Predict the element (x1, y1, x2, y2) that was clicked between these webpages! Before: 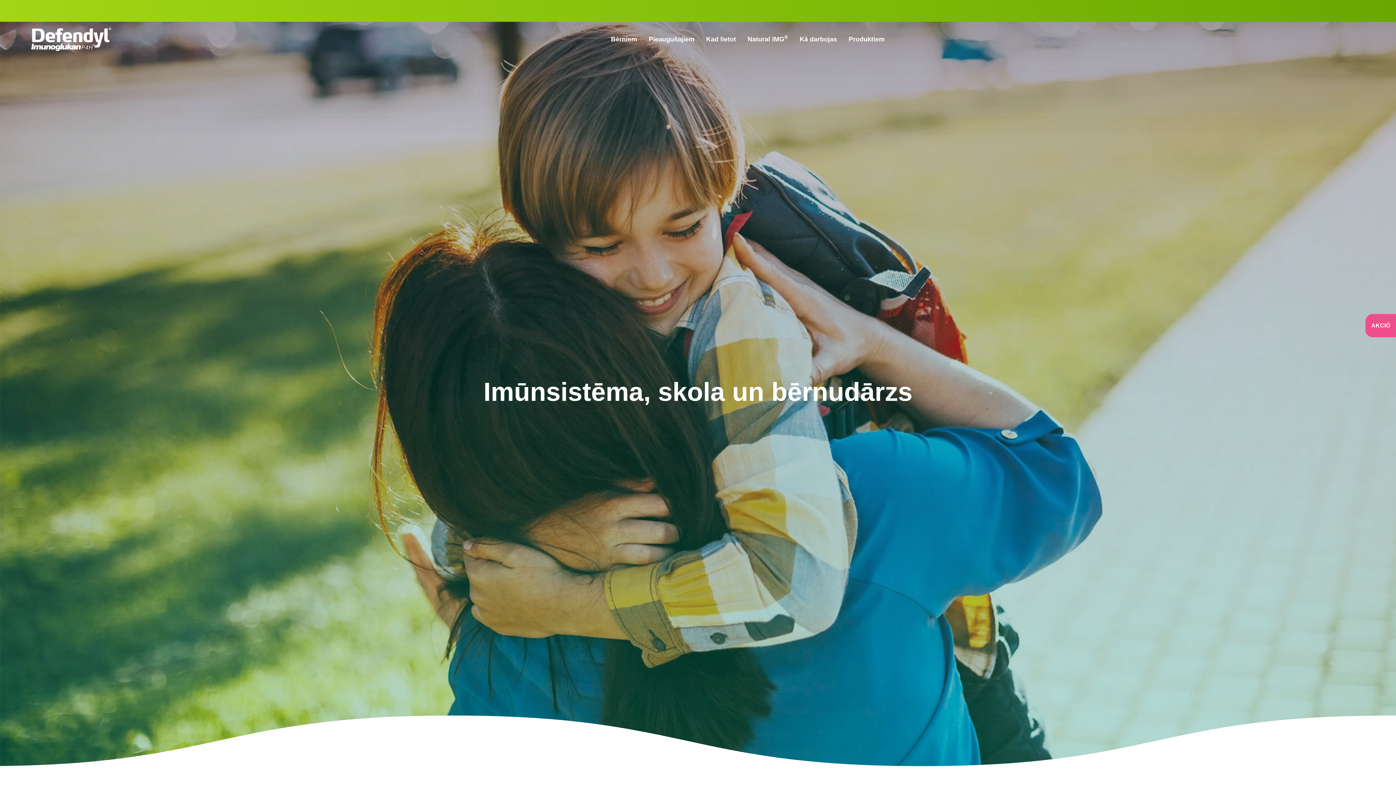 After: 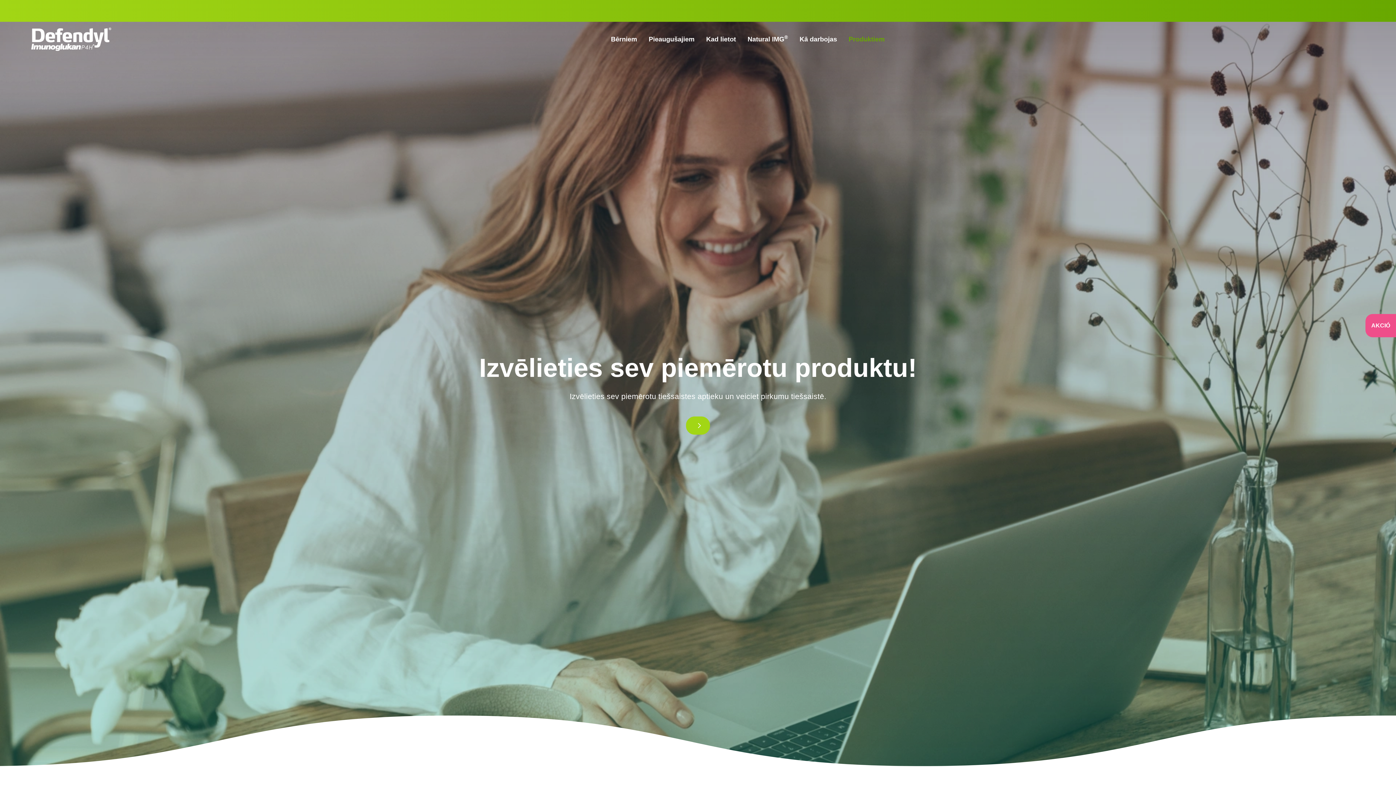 Action: label: Produktiem bbox: (843, 31, 890, 47)